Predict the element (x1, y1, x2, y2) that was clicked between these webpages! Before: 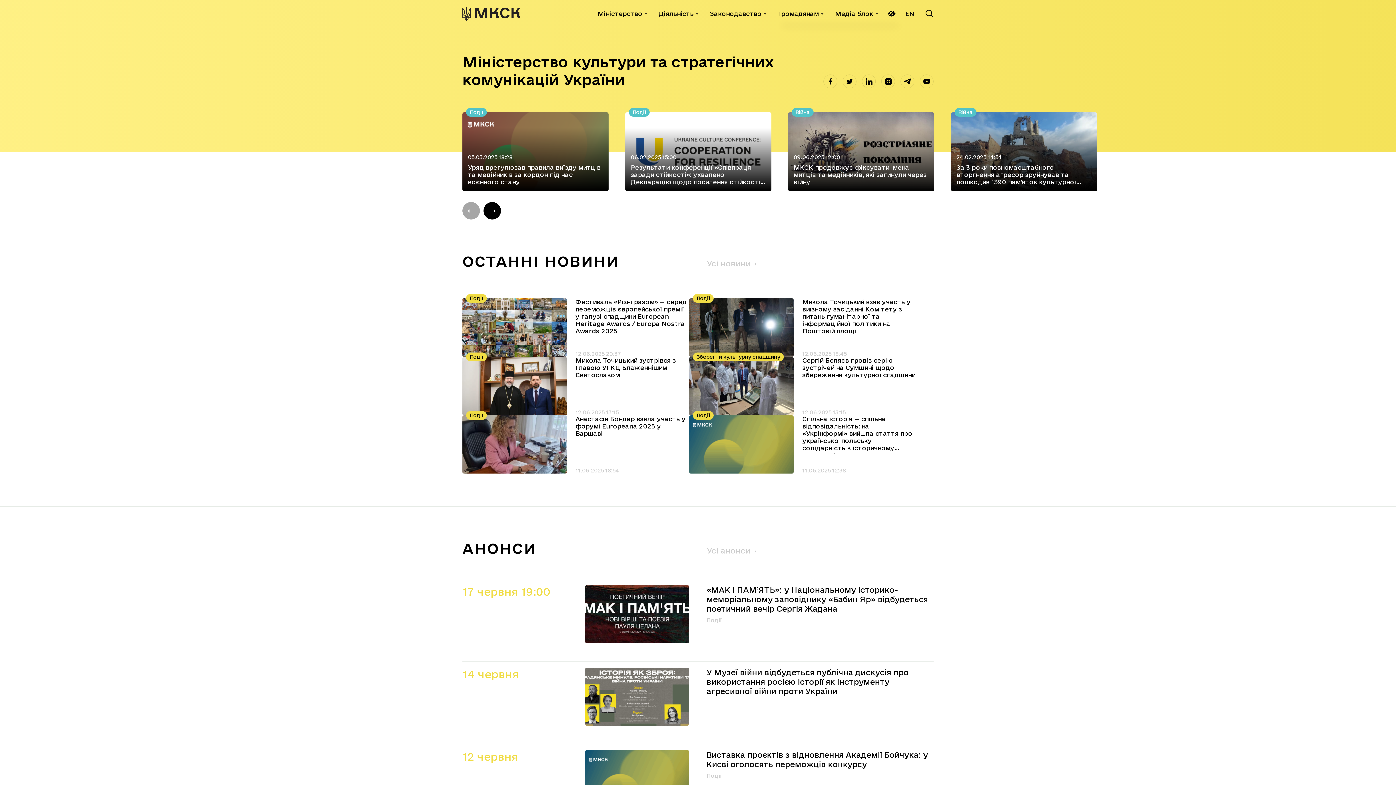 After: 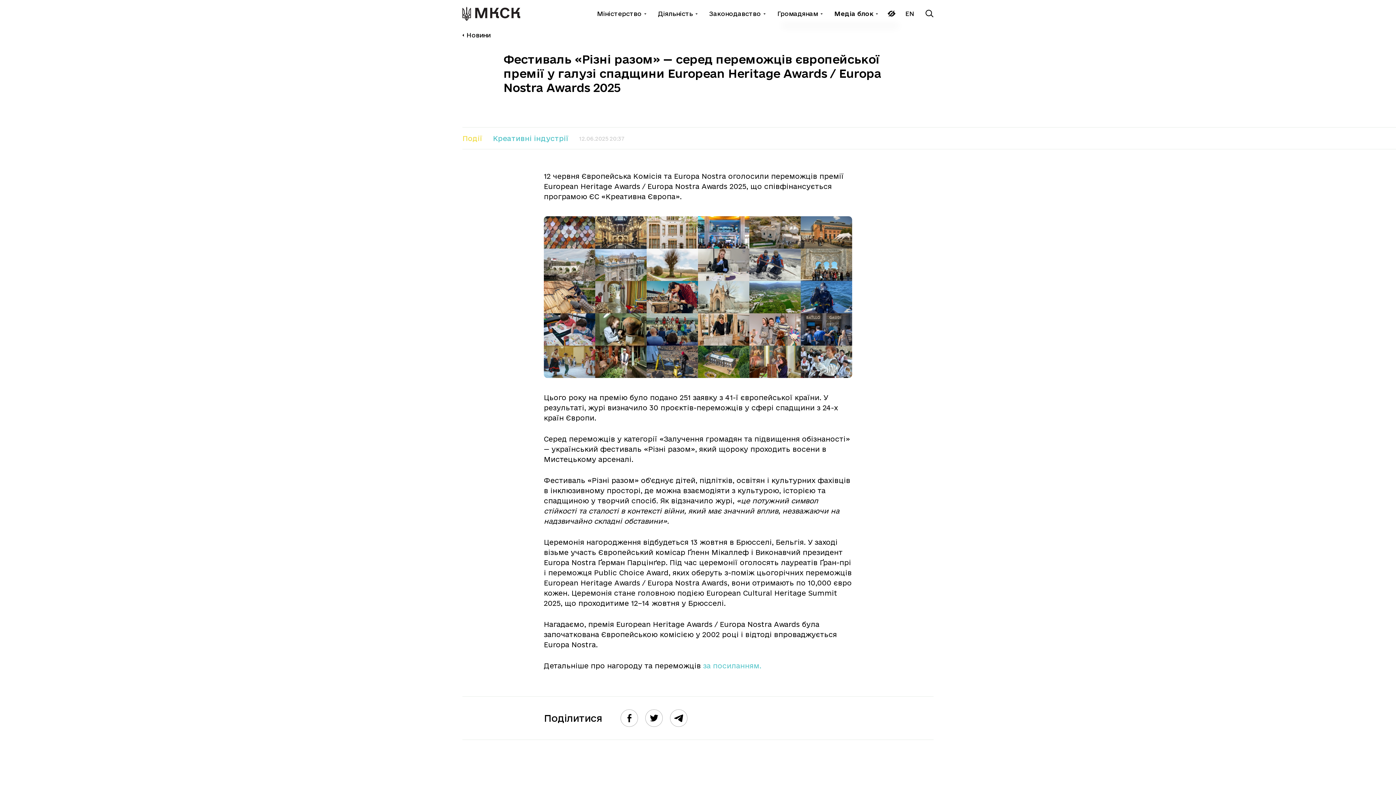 Action: bbox: (462, 298, 689, 357)